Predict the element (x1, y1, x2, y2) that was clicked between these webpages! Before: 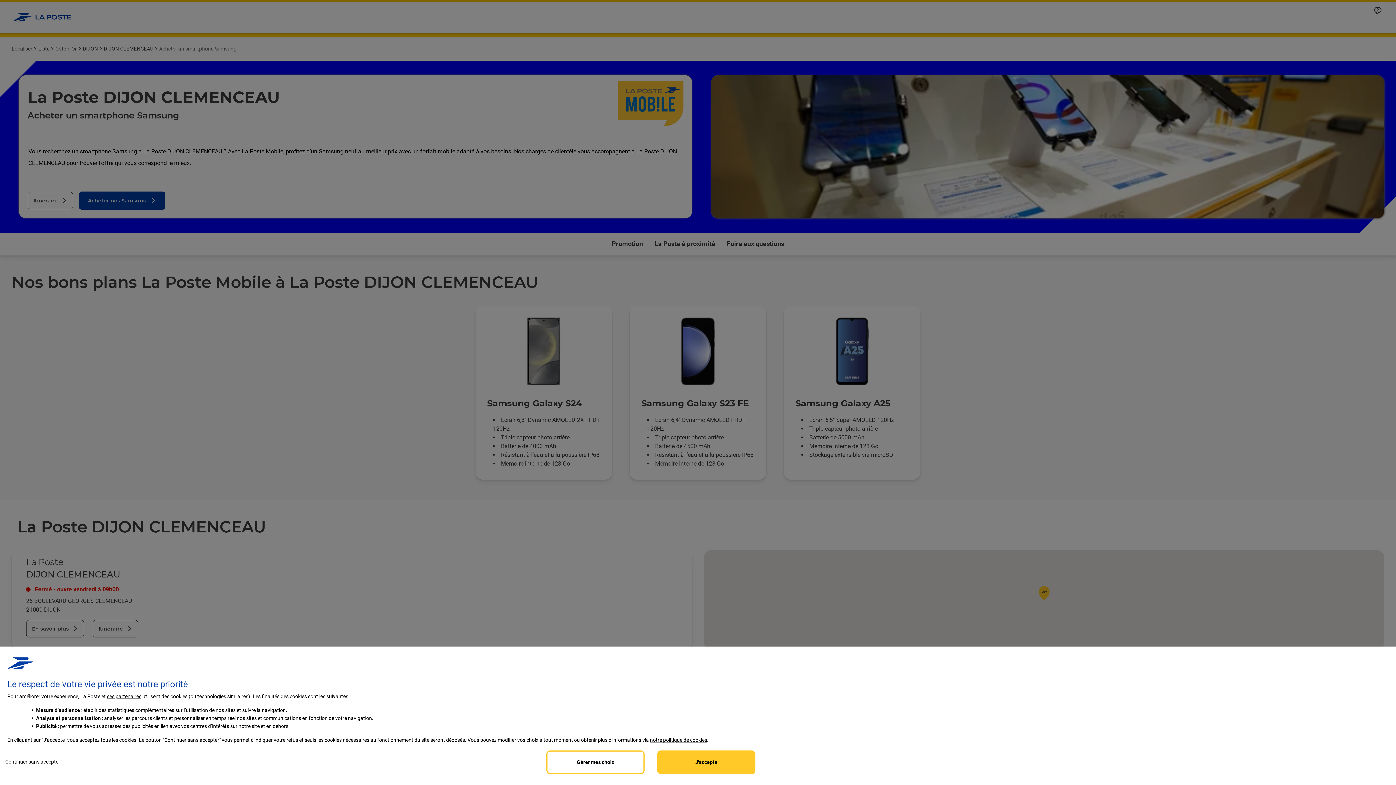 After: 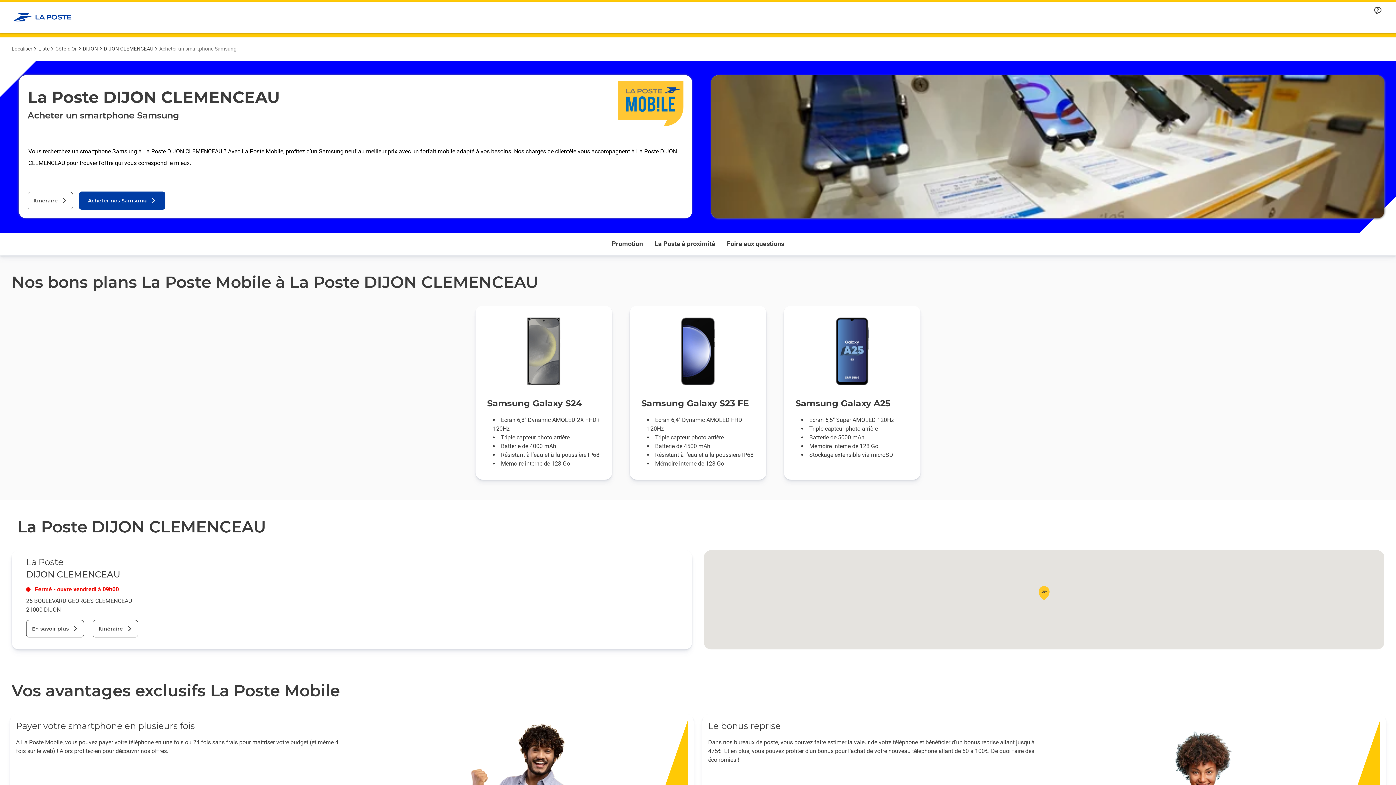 Action: label: Accept proposed privacy settings bbox: (657, 750, 755, 774)